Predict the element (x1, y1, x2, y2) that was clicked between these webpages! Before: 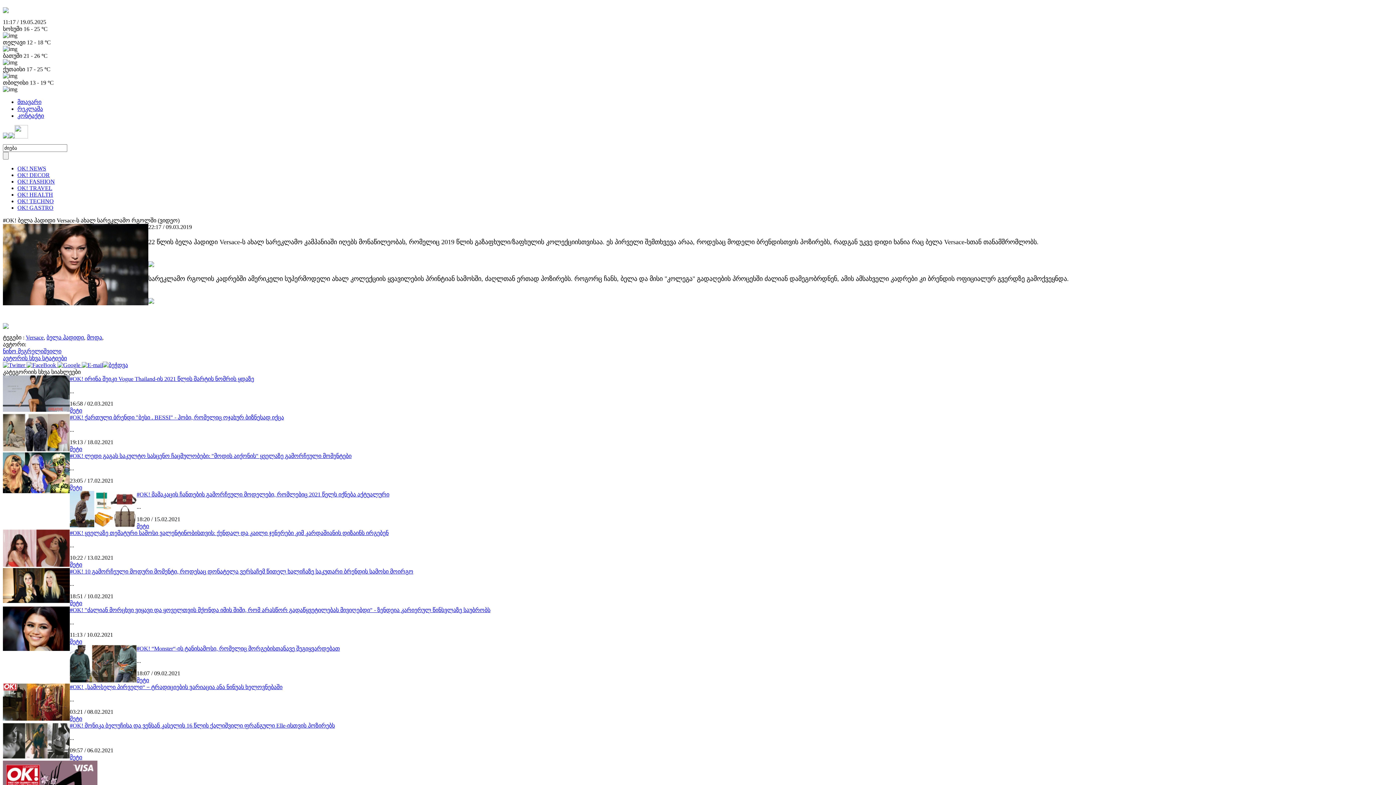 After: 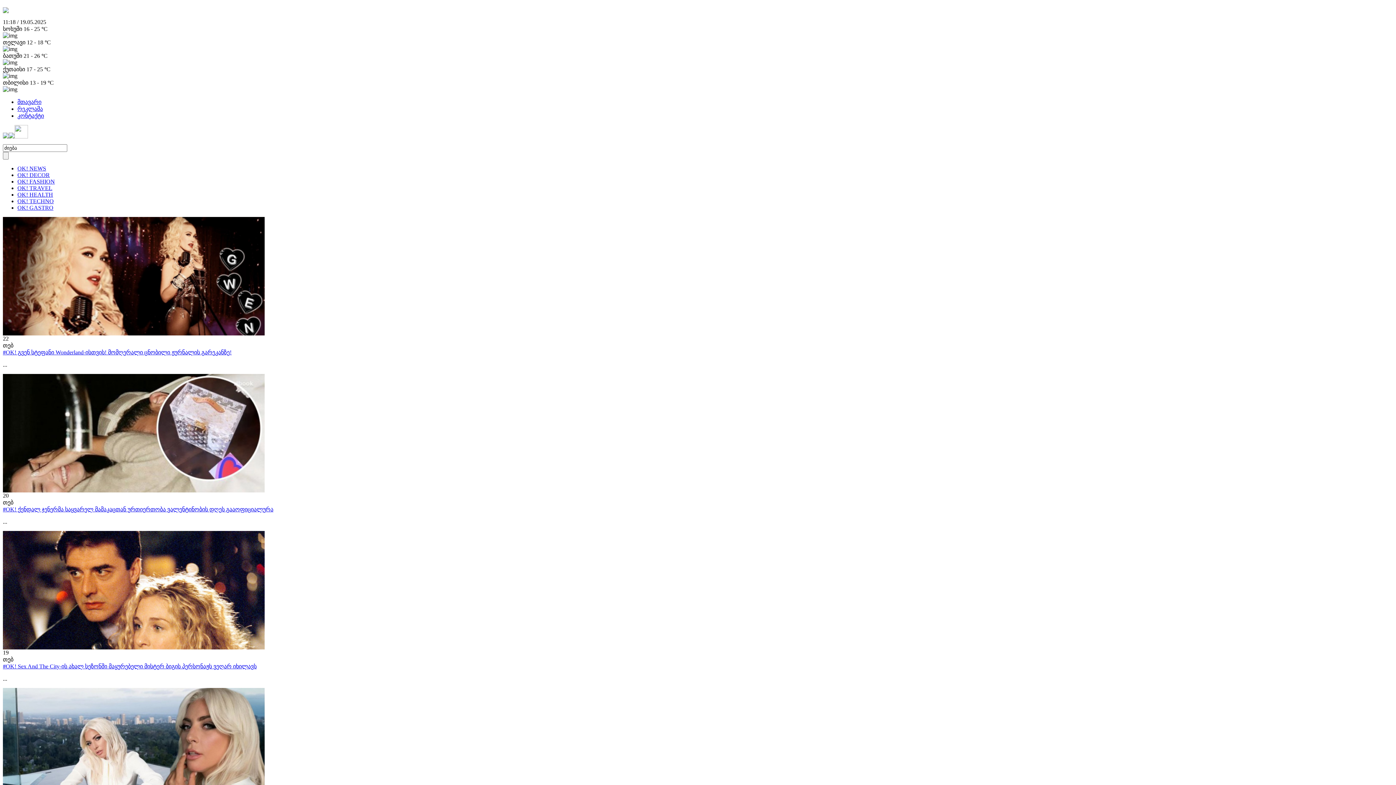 Action: label: მთავარი bbox: (17, 98, 41, 105)